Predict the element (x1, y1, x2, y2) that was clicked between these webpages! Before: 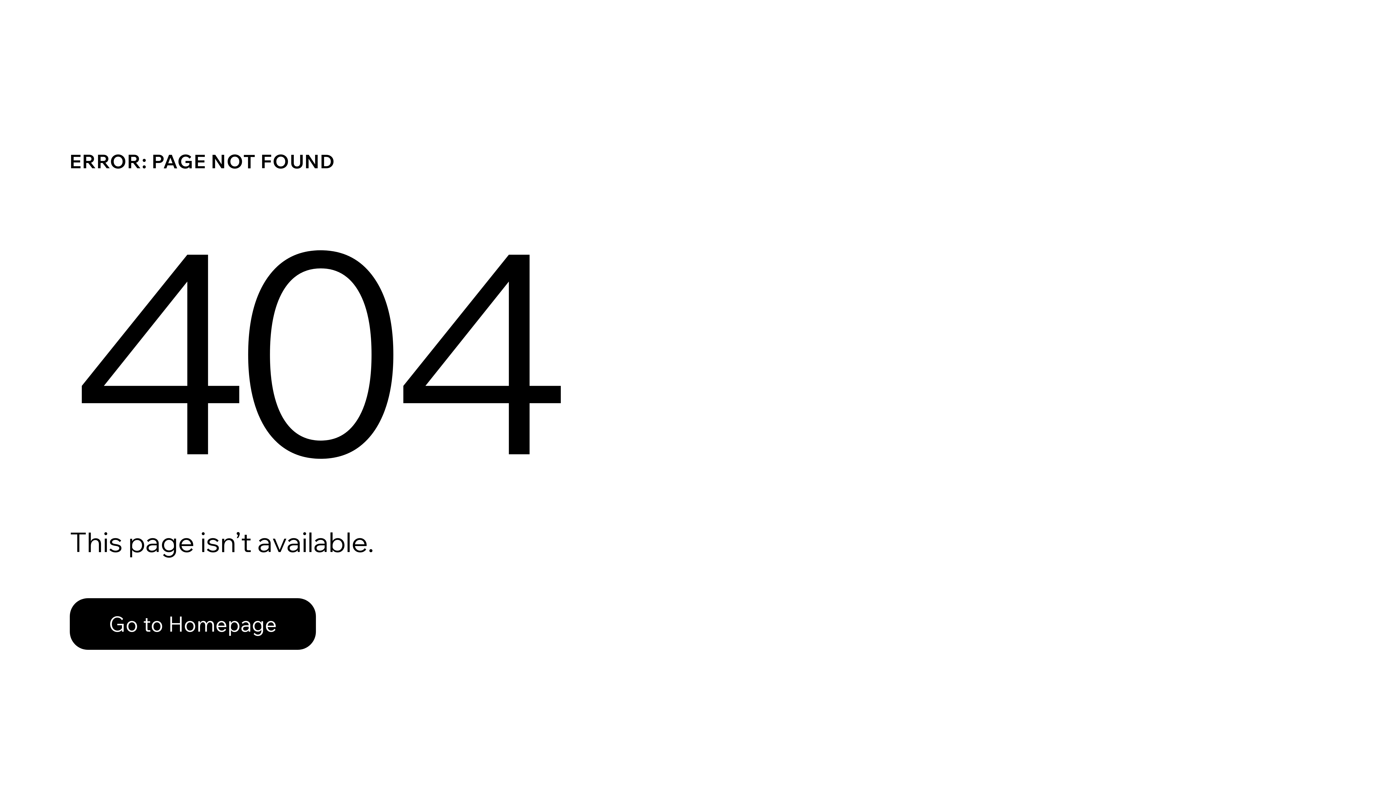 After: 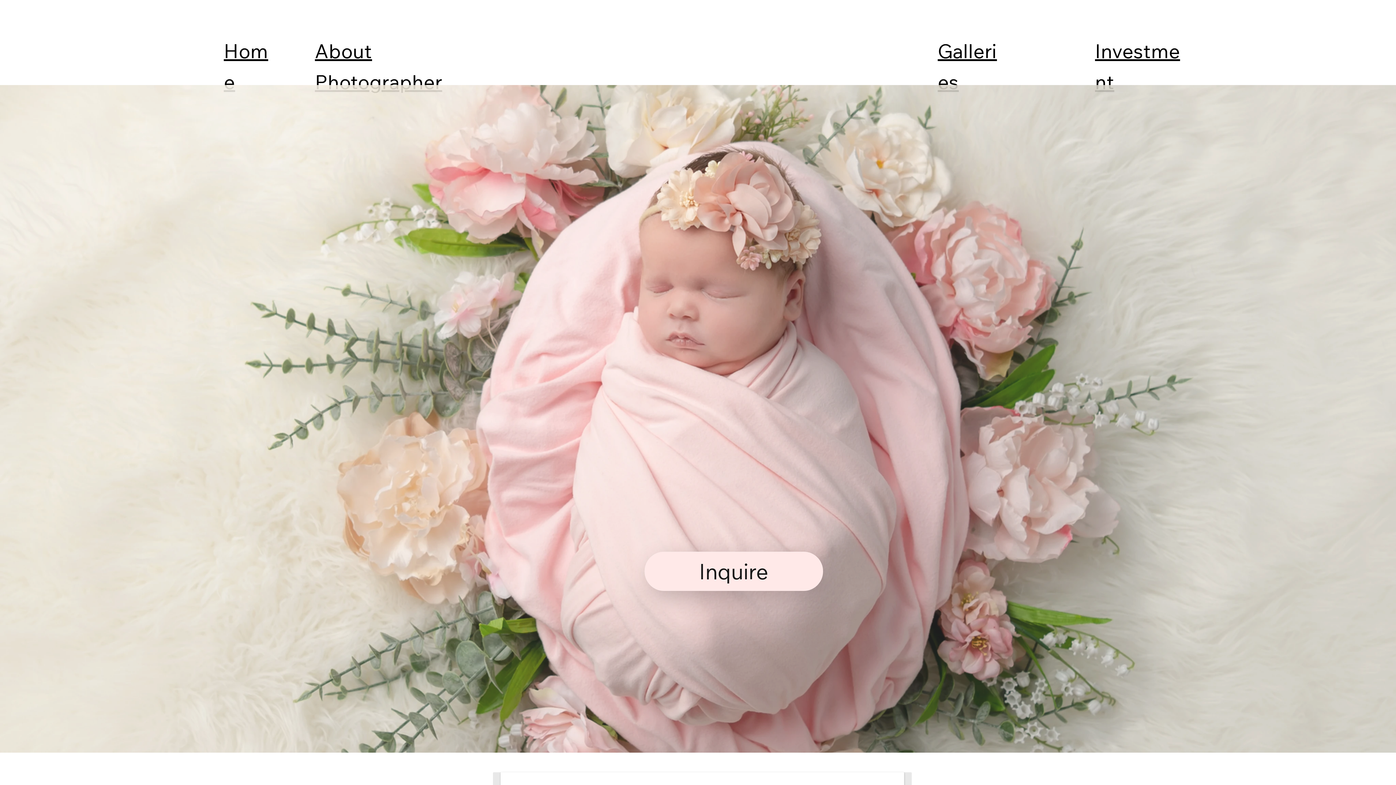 Action: bbox: (69, 582, 768, 659) label: Go to Homepage